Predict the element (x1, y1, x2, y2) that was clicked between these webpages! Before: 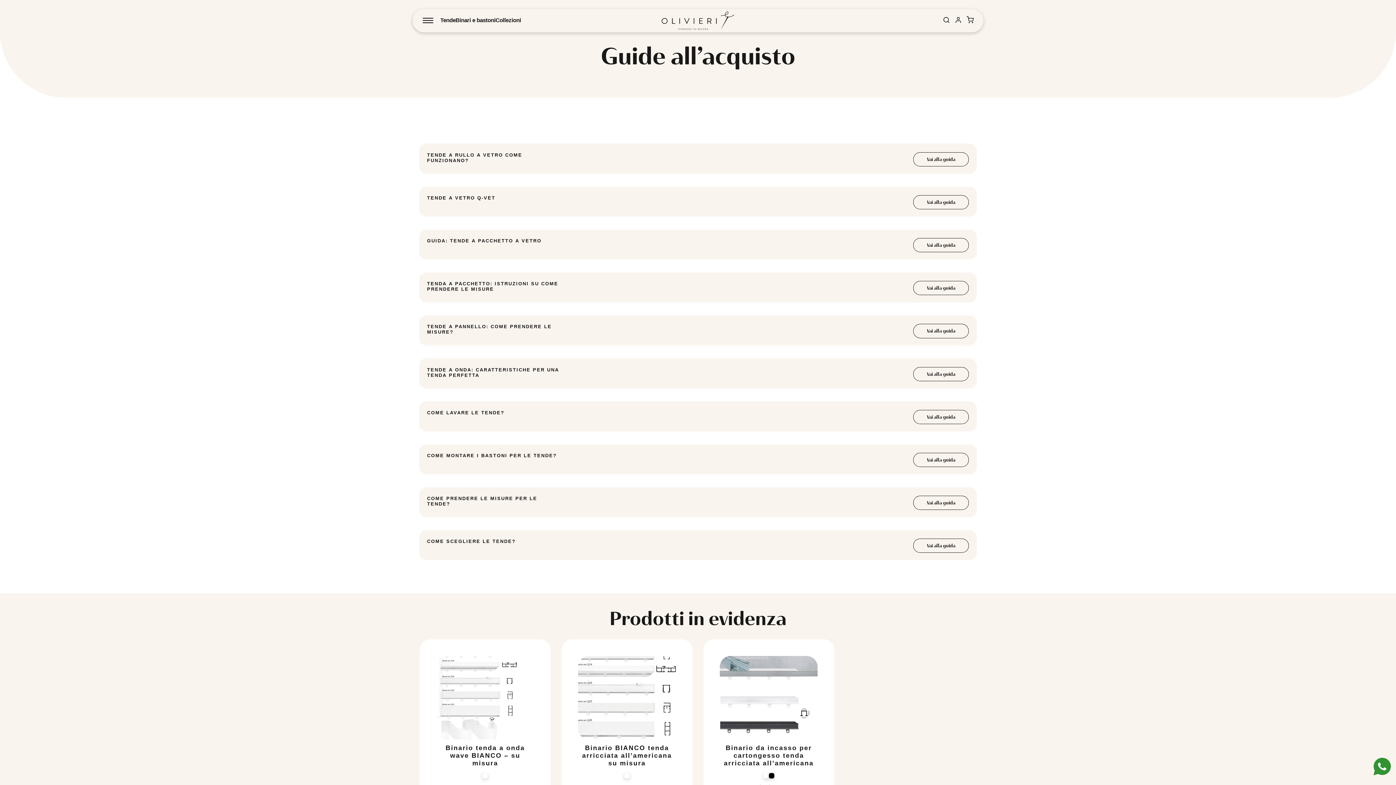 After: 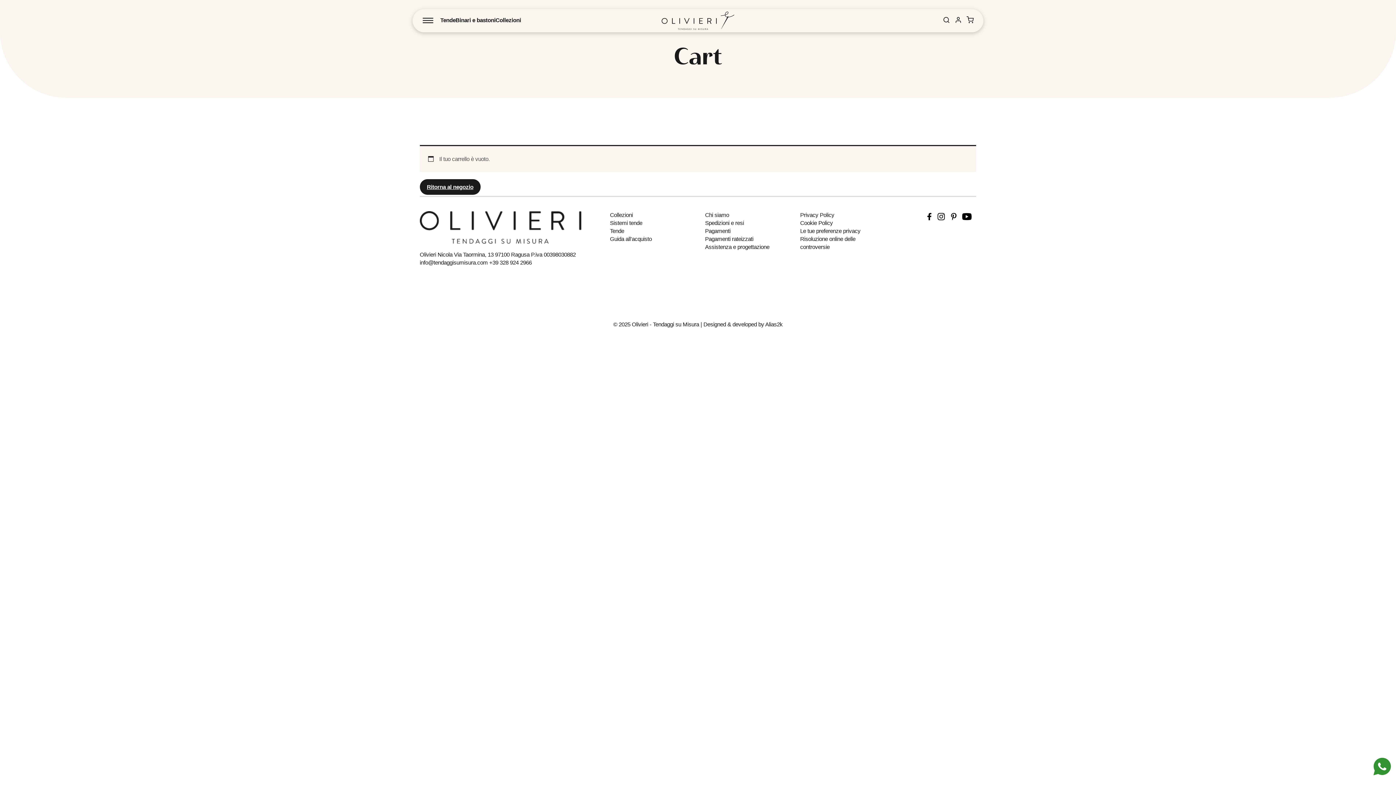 Action: bbox: (966, 16, 974, 24)